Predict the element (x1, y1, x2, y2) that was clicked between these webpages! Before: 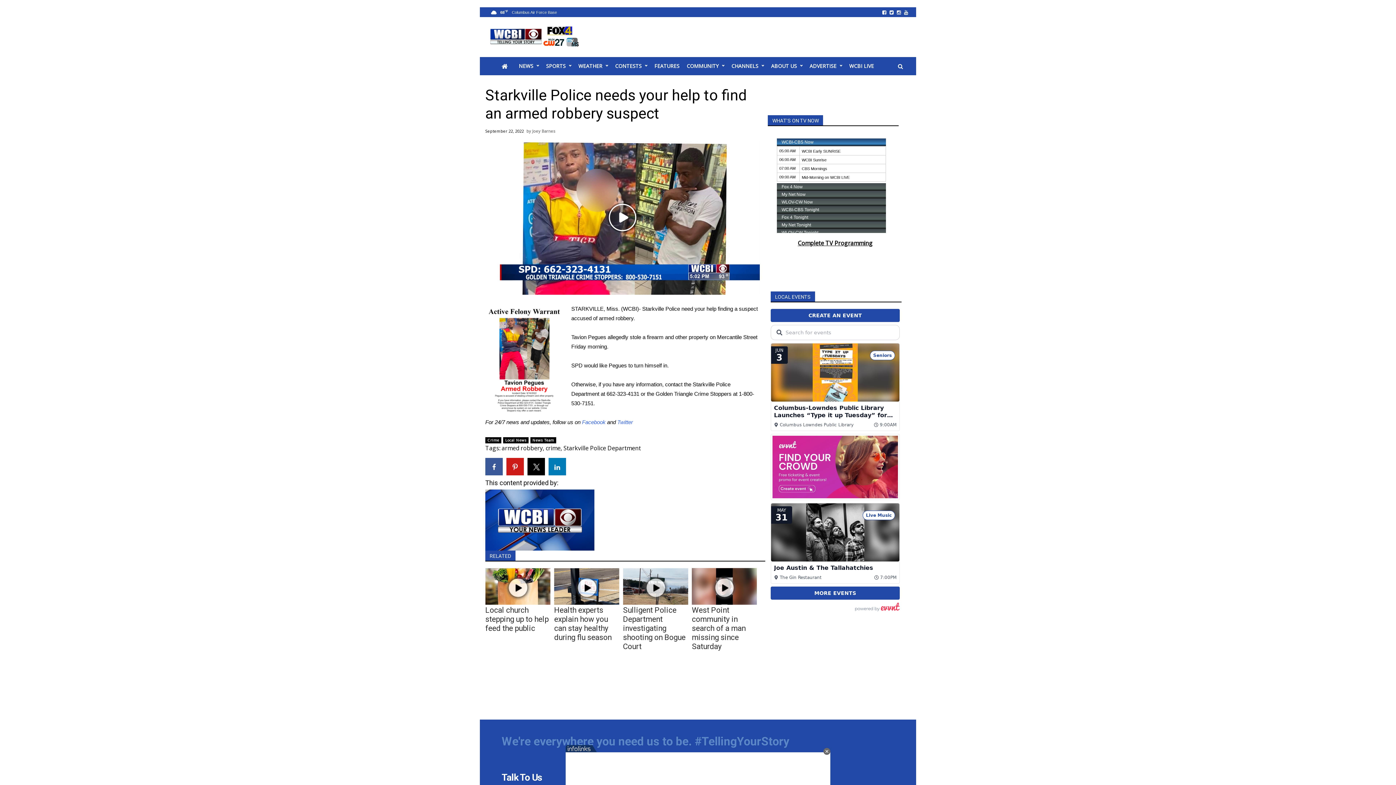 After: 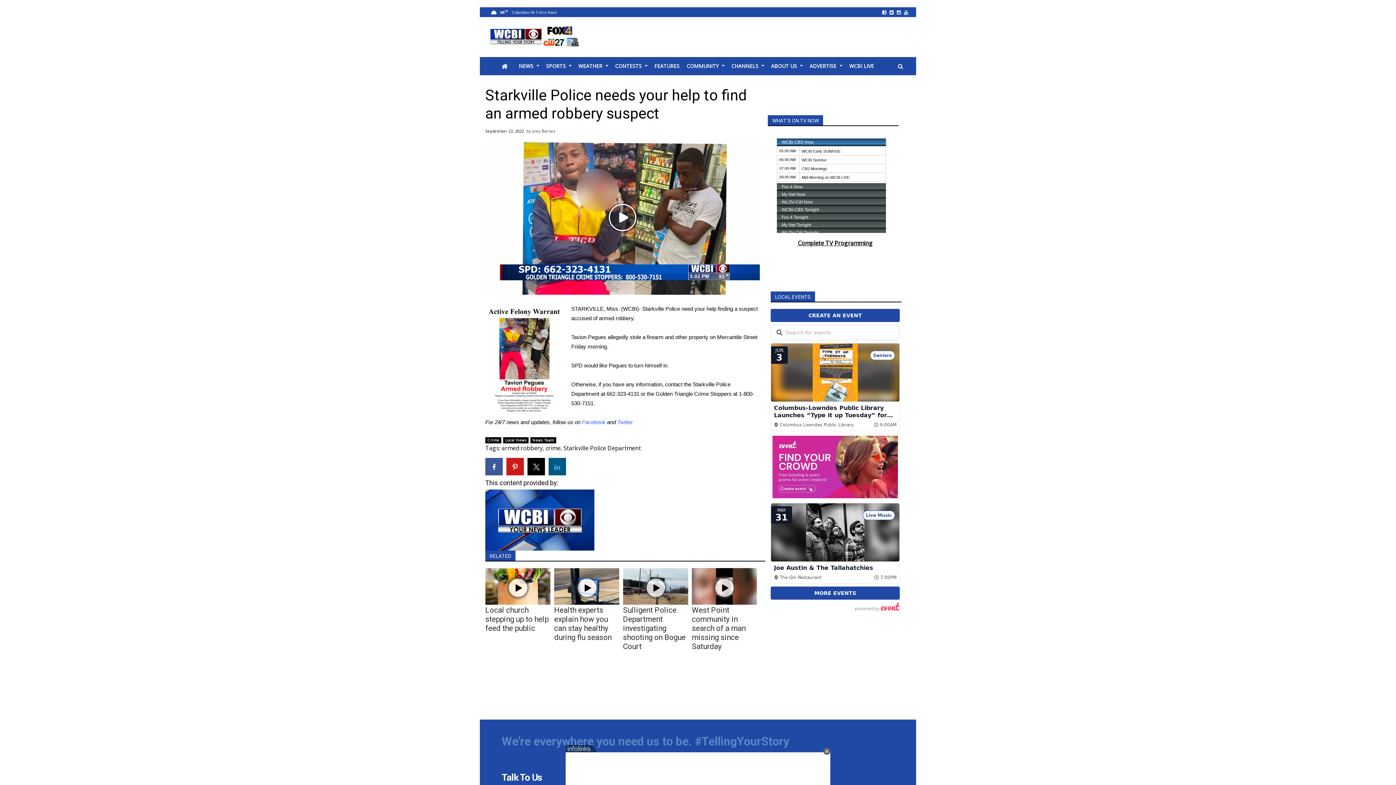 Action: bbox: (548, 458, 566, 475)